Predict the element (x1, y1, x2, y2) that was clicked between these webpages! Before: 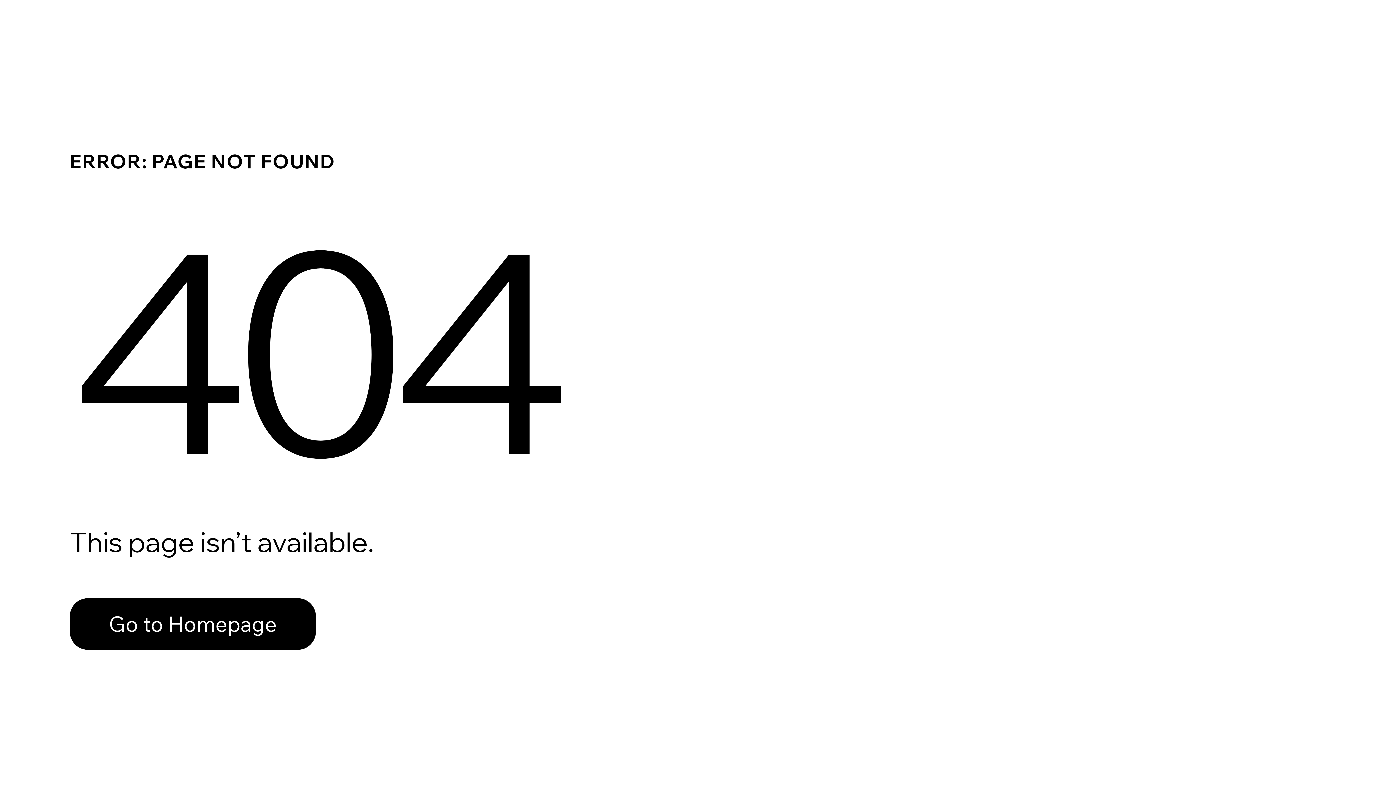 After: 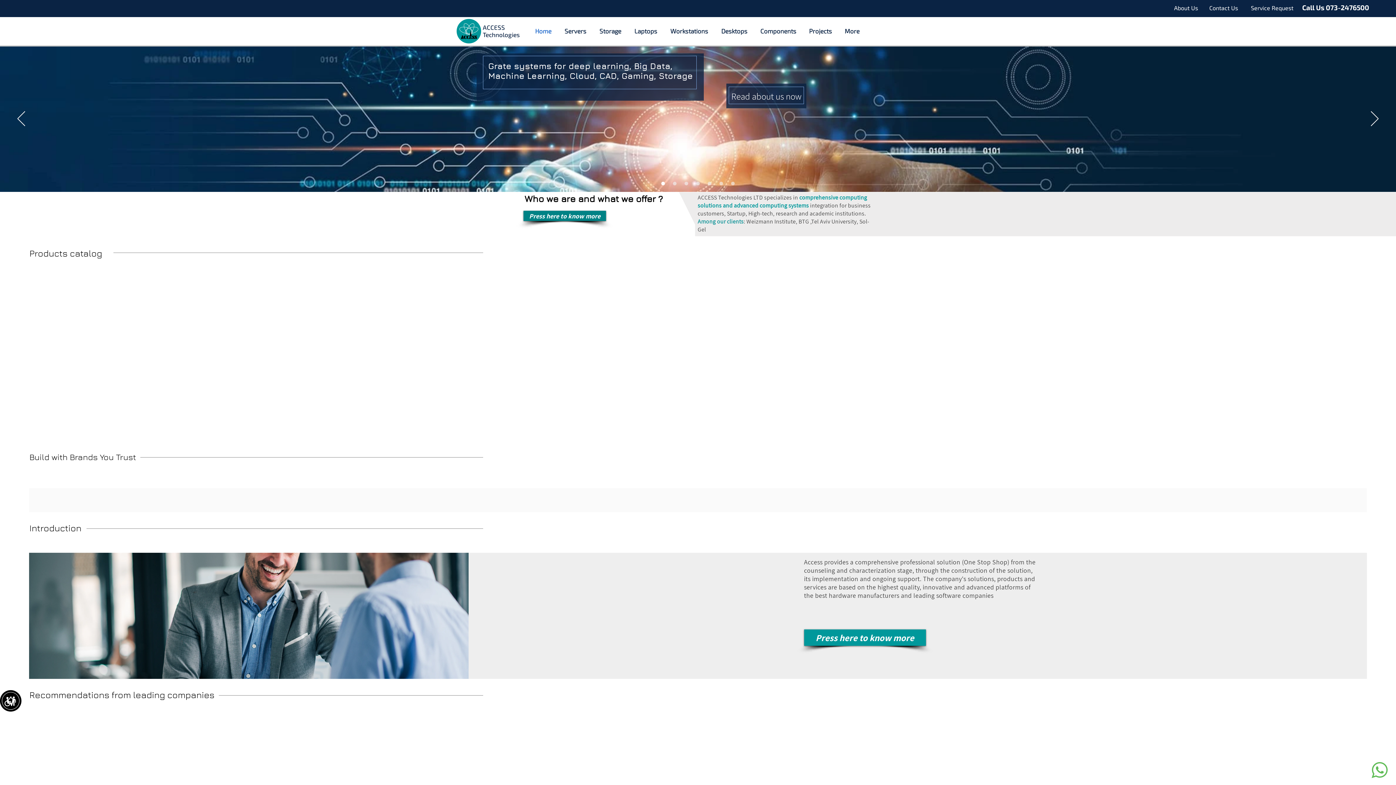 Action: label: Go to Homepage bbox: (69, 598, 316, 650)